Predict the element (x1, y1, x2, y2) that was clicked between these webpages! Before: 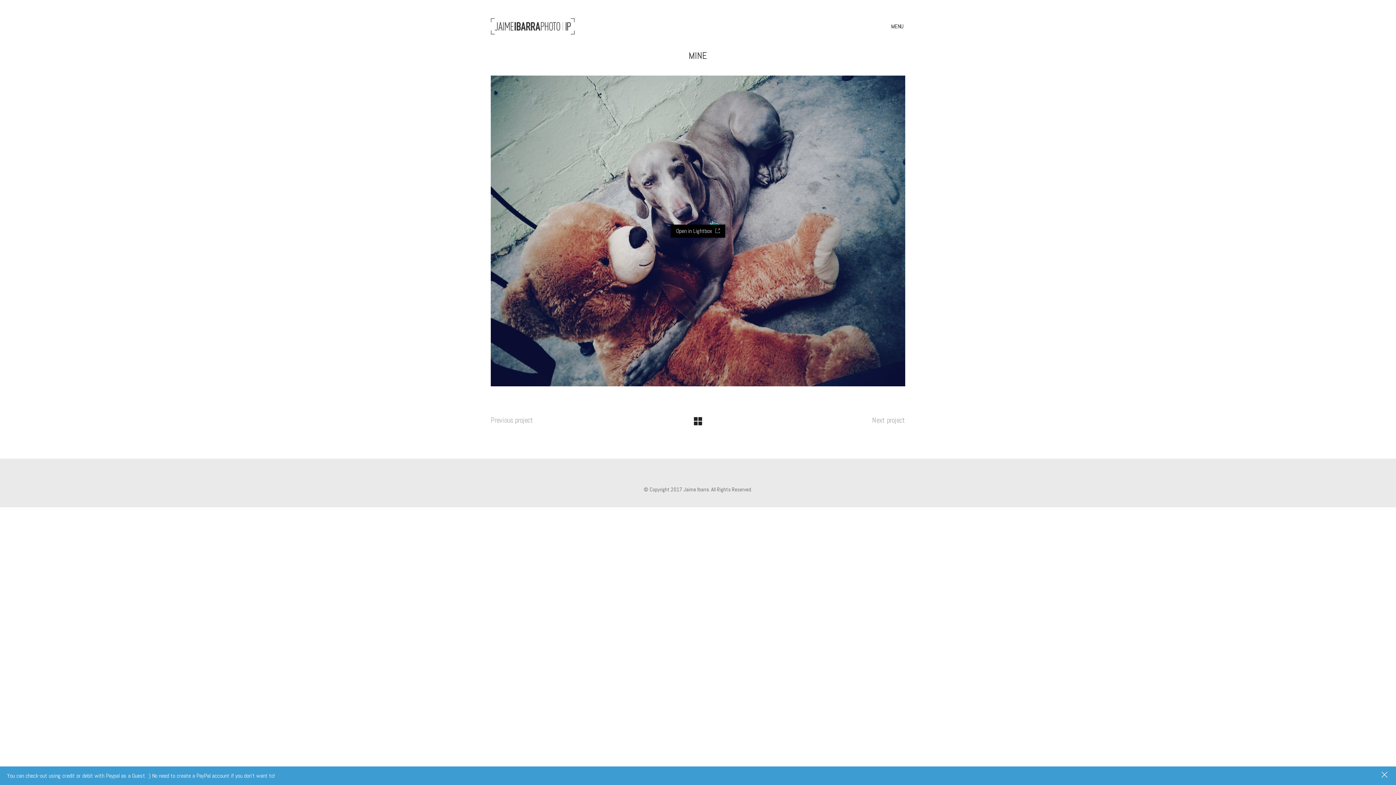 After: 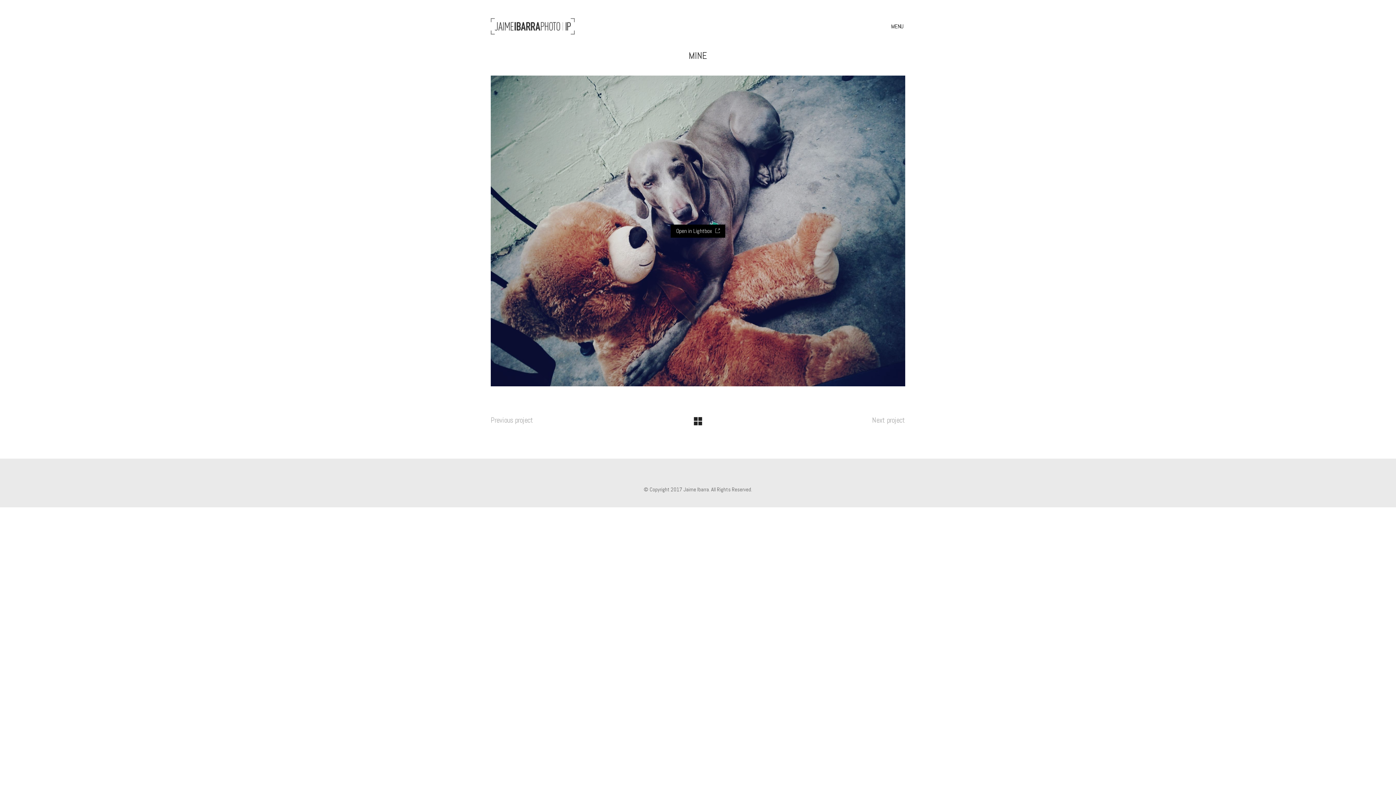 Action: label: Dismiss bbox: (1381, 772, 1389, 779)